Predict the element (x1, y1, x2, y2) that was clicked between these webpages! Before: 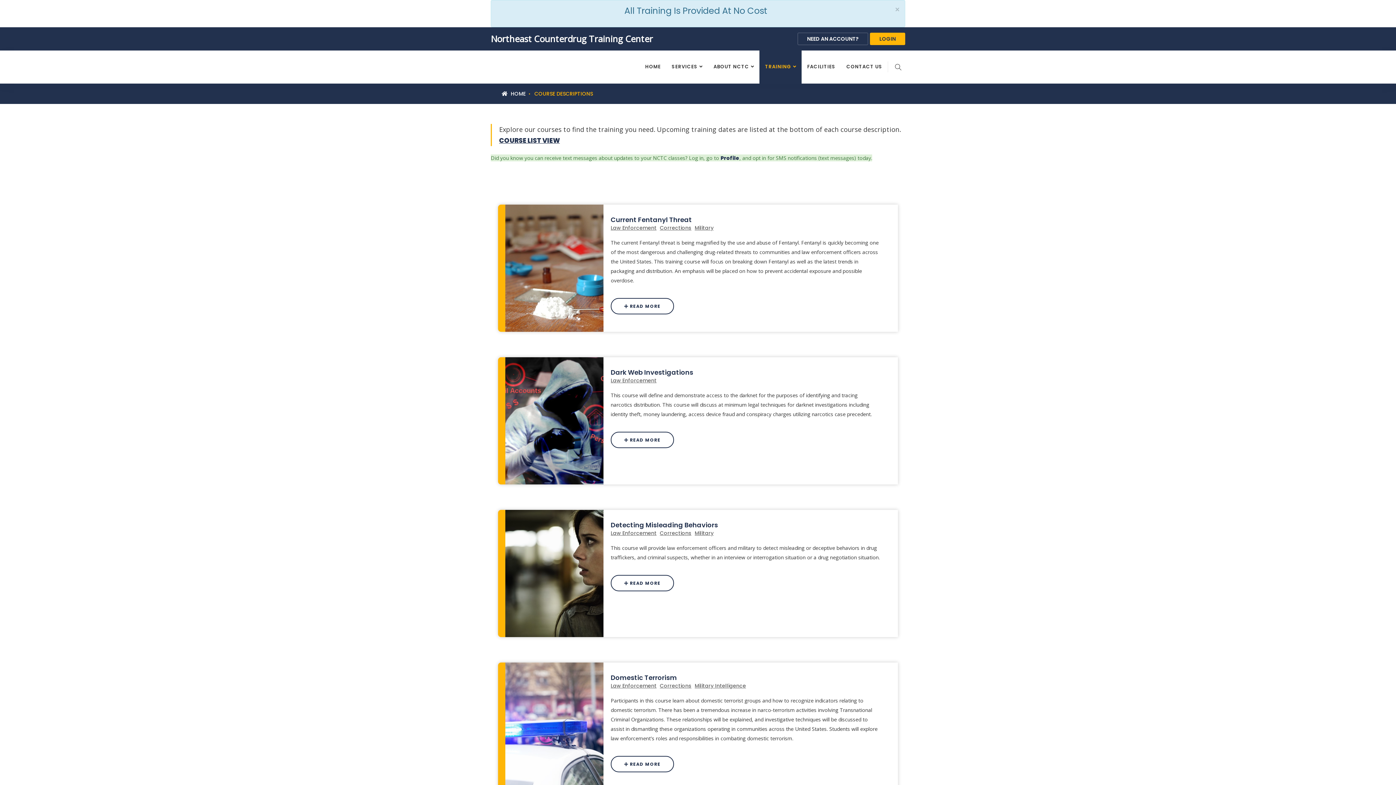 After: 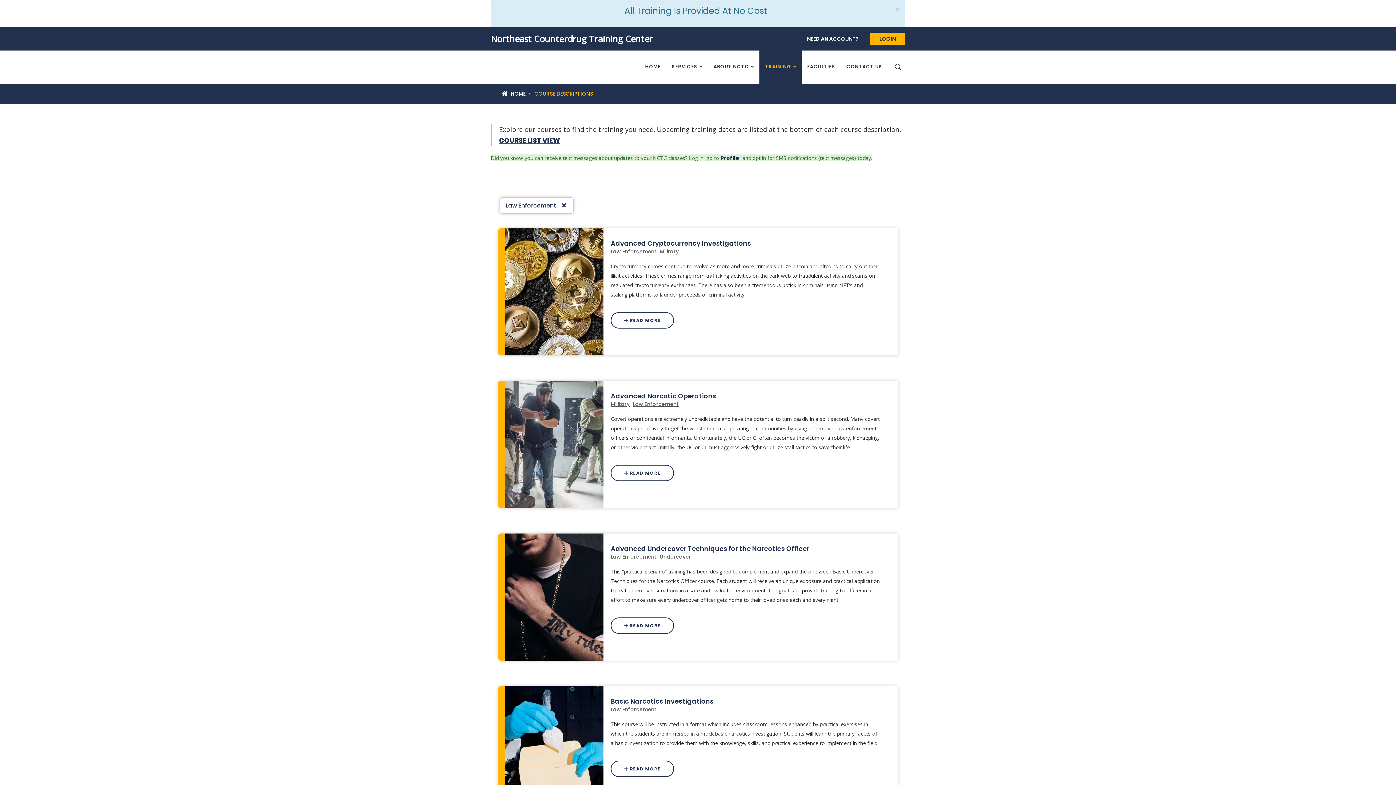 Action: bbox: (610, 682, 656, 689) label: Law Enforcement